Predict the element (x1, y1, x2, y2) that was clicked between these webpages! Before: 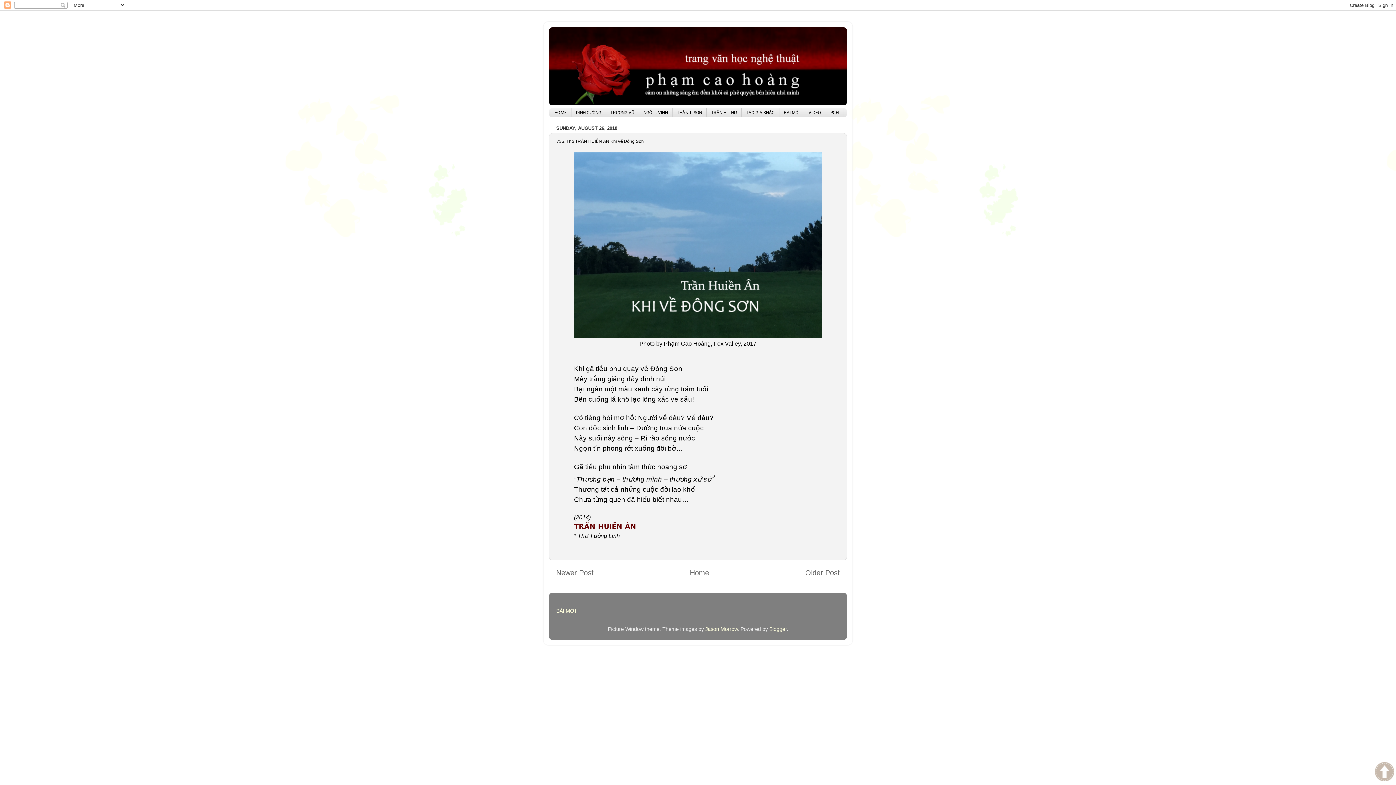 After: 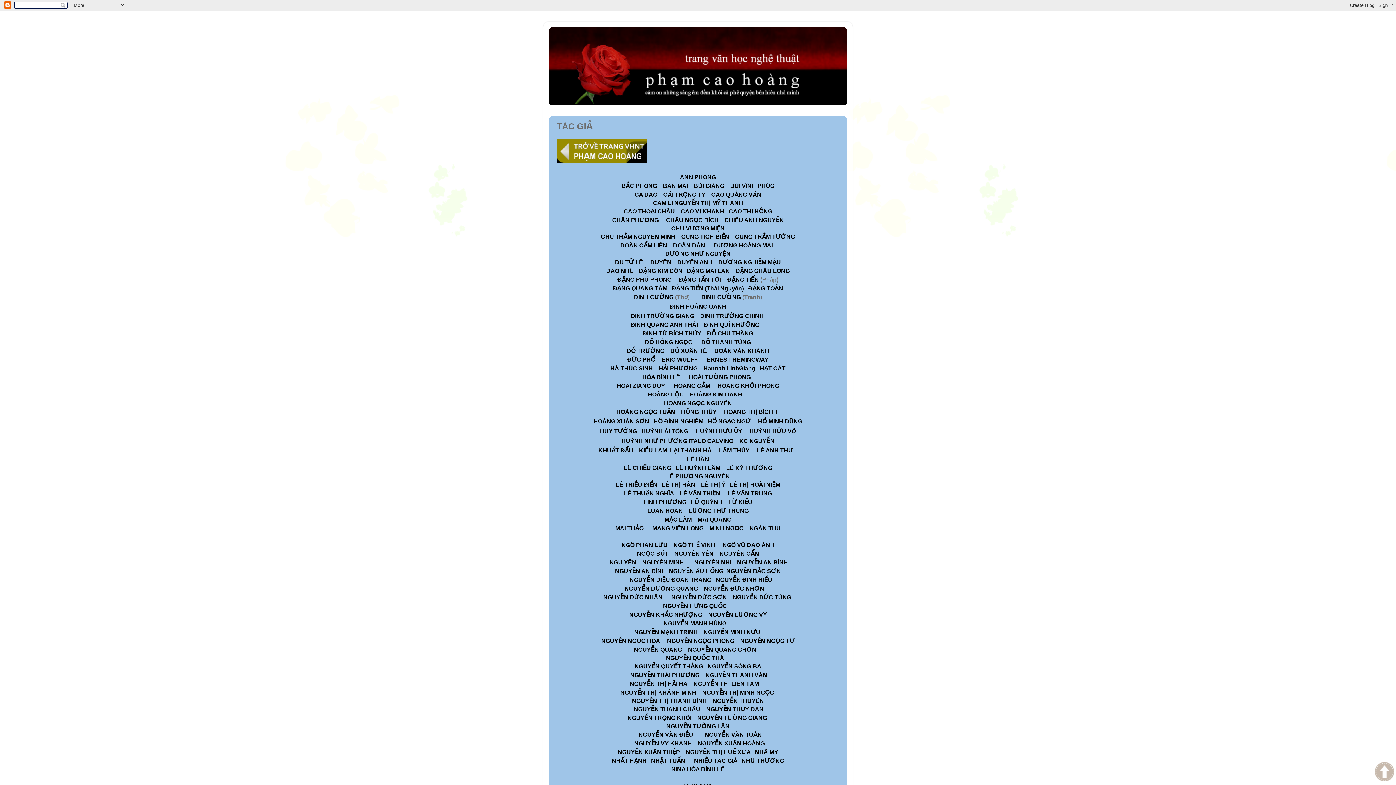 Action: label: TÁC GIẢ KHÁC bbox: (741, 108, 779, 117)